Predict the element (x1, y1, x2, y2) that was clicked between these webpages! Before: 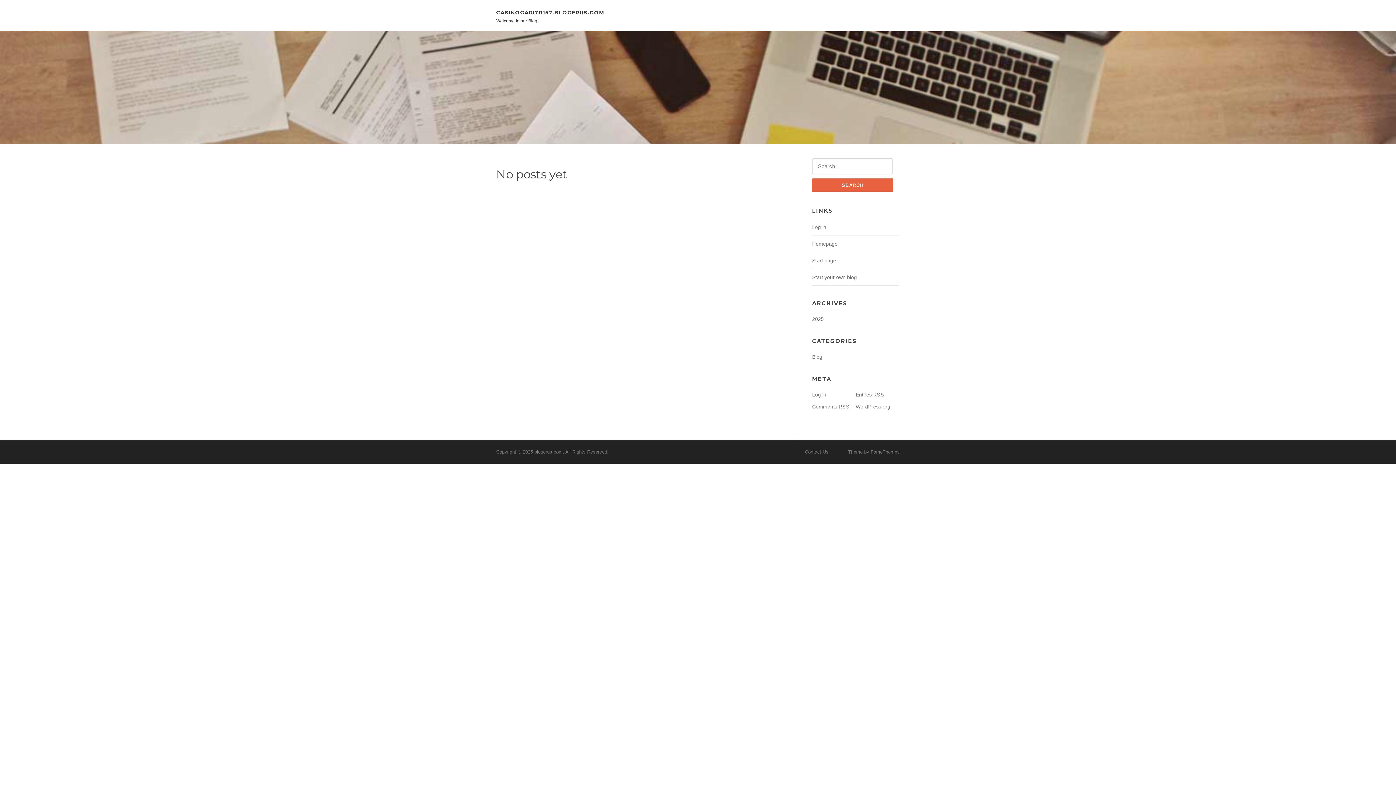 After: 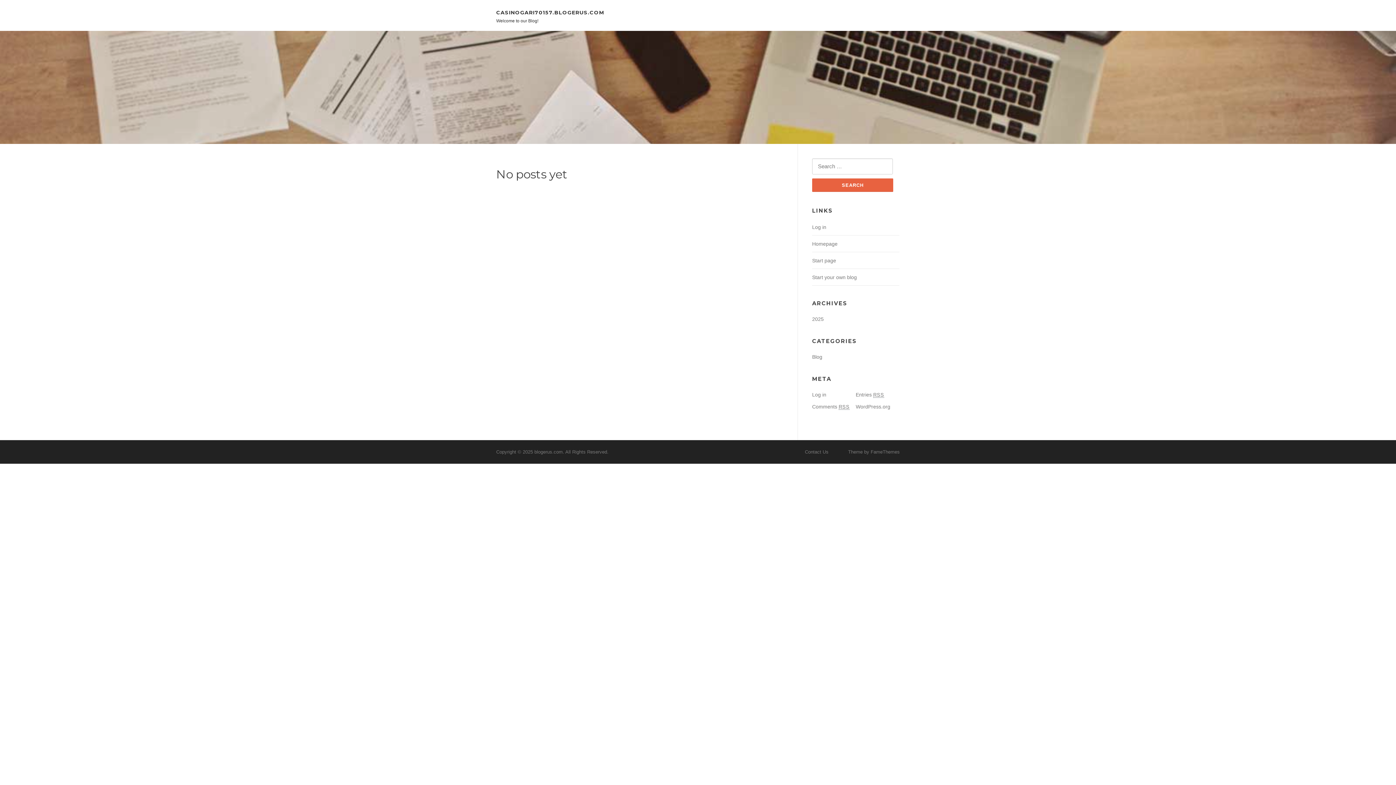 Action: label: 2025 bbox: (812, 316, 824, 322)